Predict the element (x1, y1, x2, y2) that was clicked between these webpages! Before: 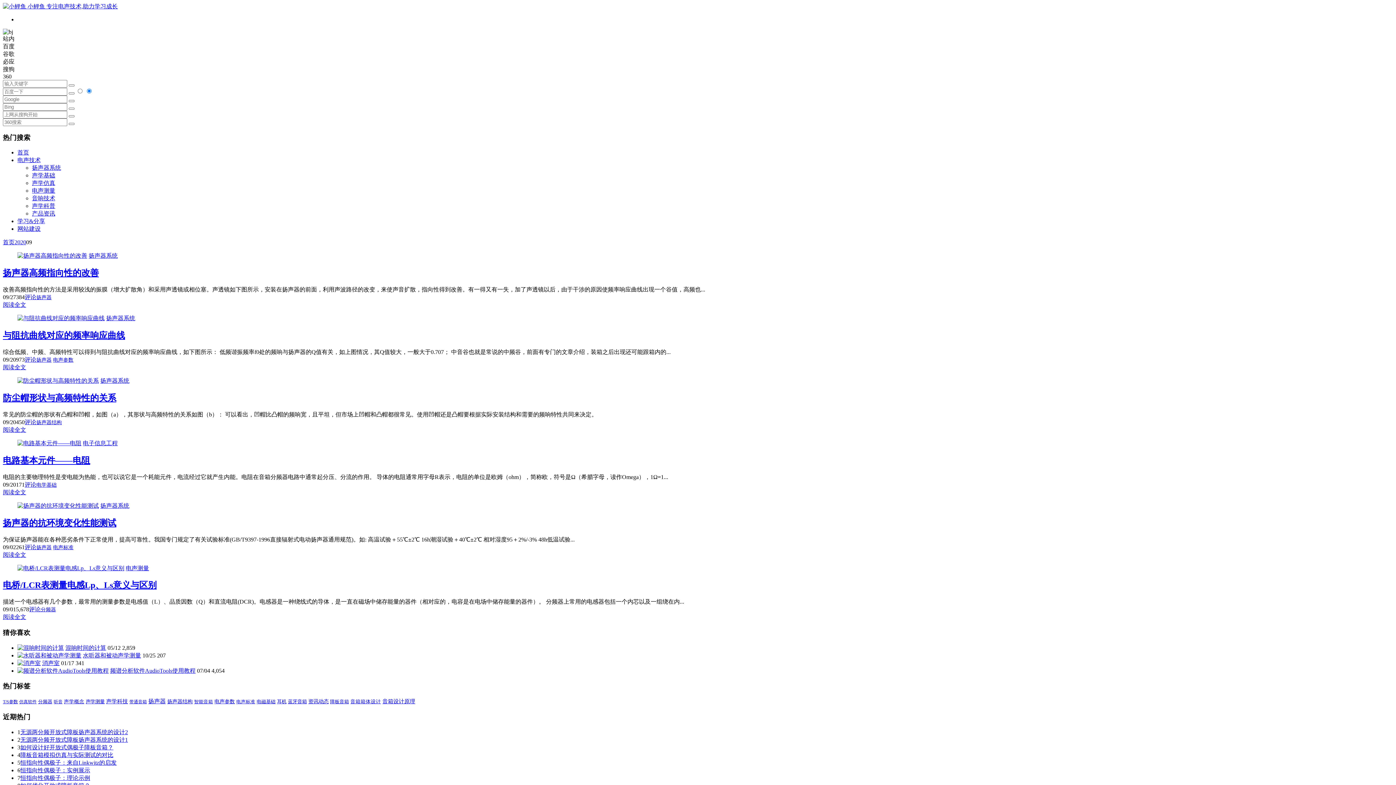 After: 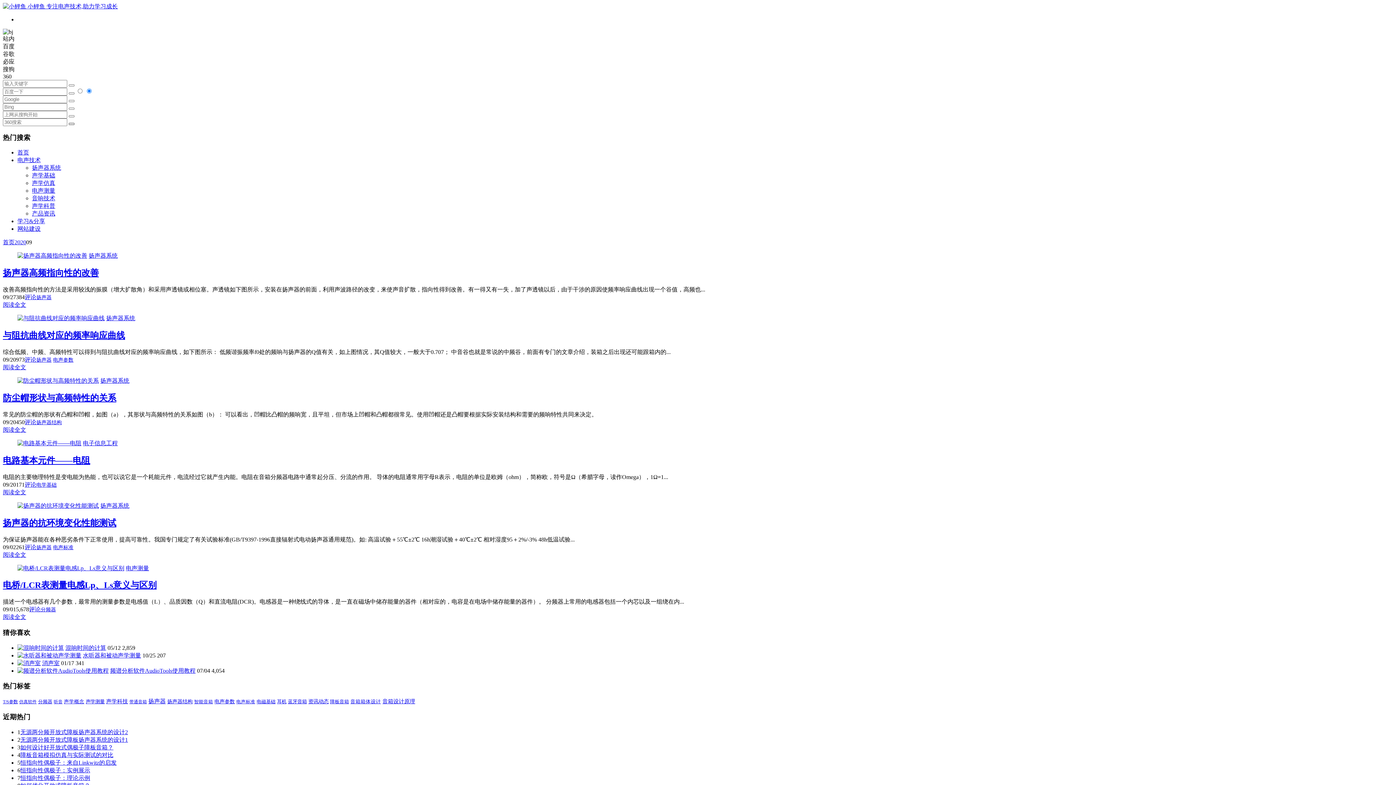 Action: bbox: (68, 122, 74, 125)